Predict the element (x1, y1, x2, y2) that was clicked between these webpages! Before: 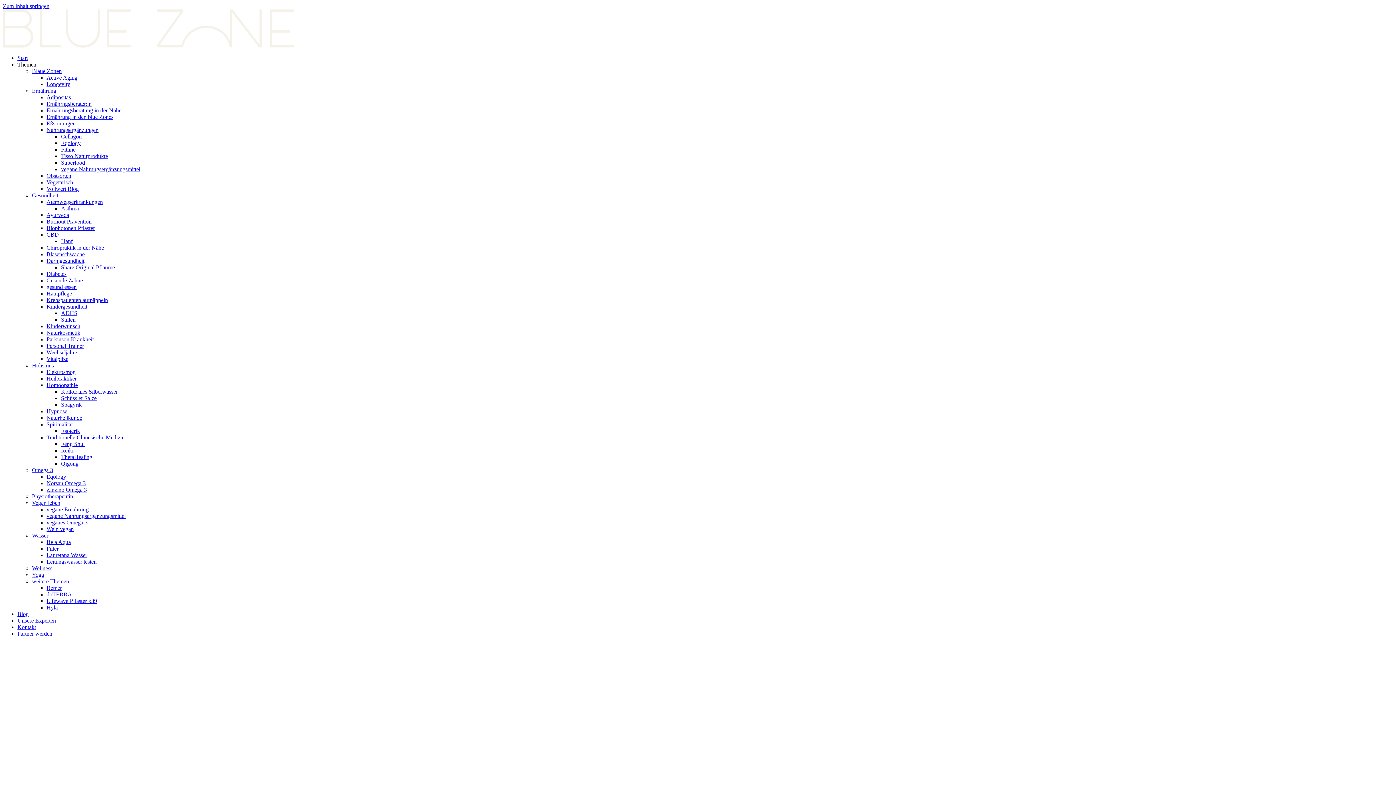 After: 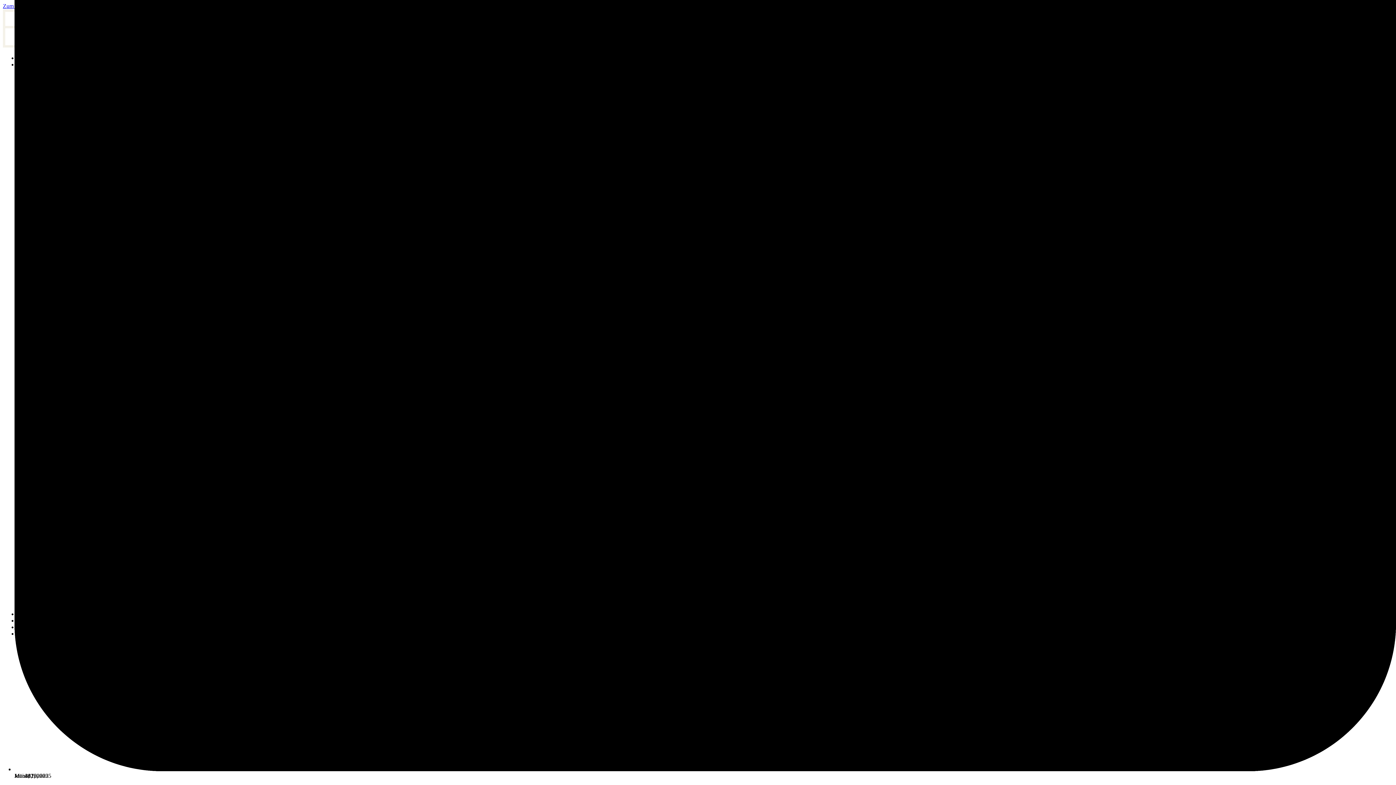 Action: bbox: (46, 198, 102, 205) label: Atemwegserkrankungen